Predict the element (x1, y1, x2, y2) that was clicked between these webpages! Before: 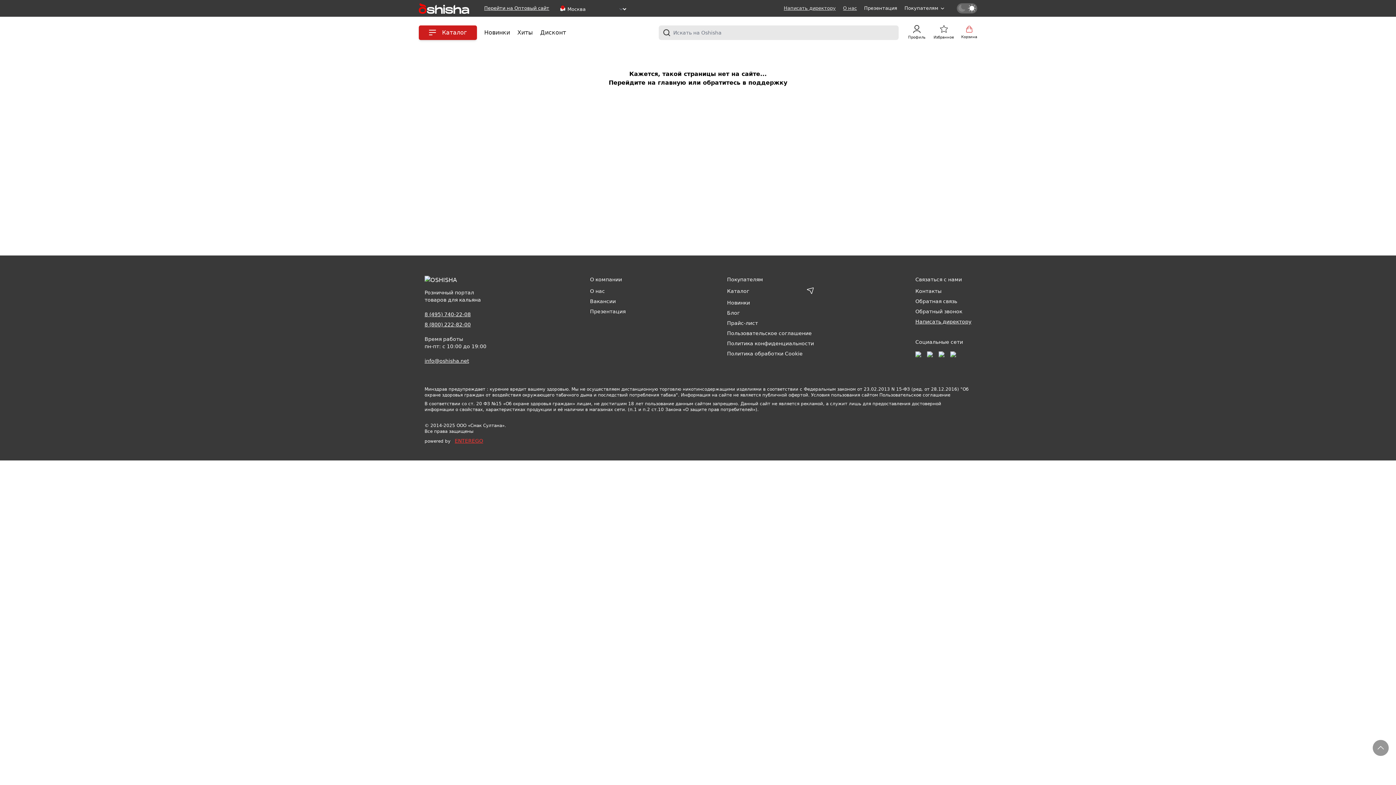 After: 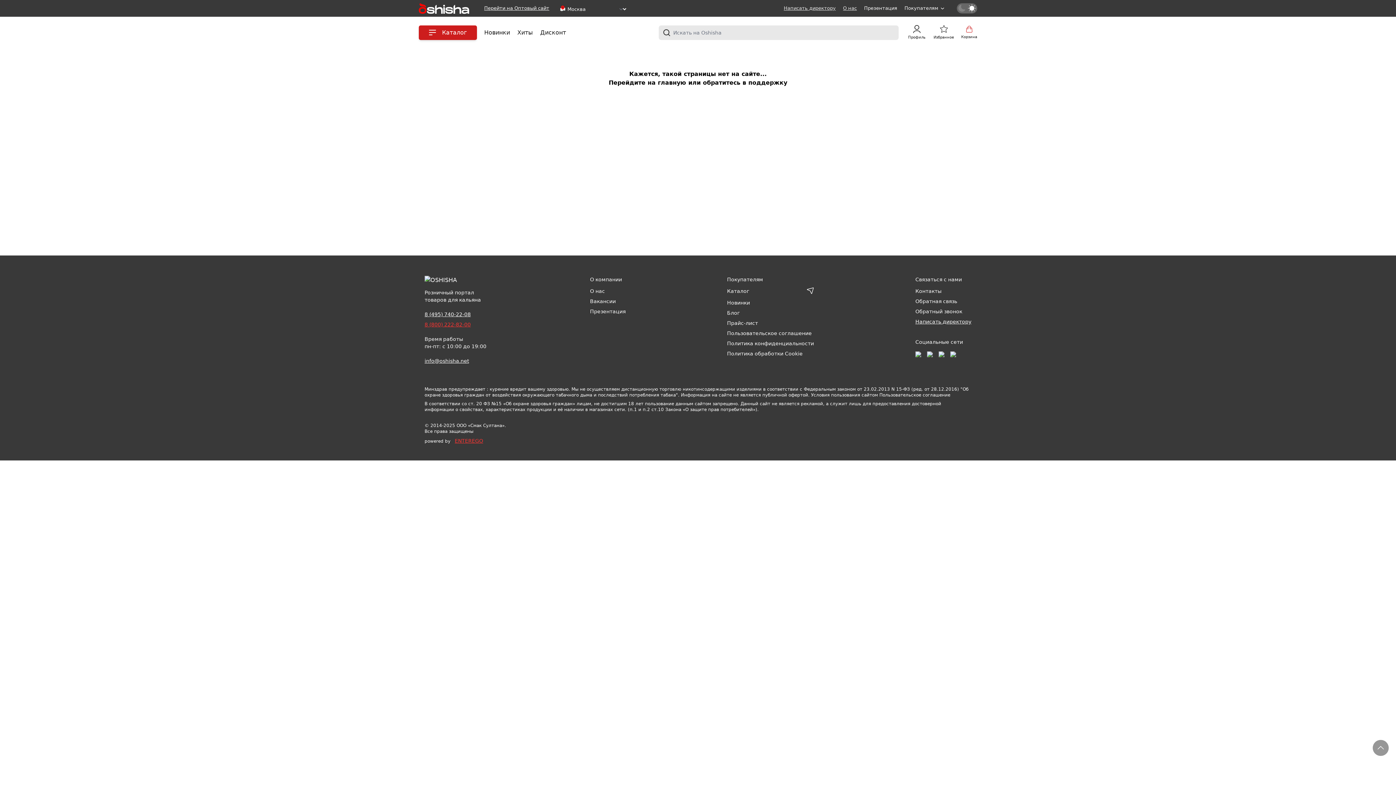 Action: label: 8 (800) 222-82-00 bbox: (424, 321, 488, 328)